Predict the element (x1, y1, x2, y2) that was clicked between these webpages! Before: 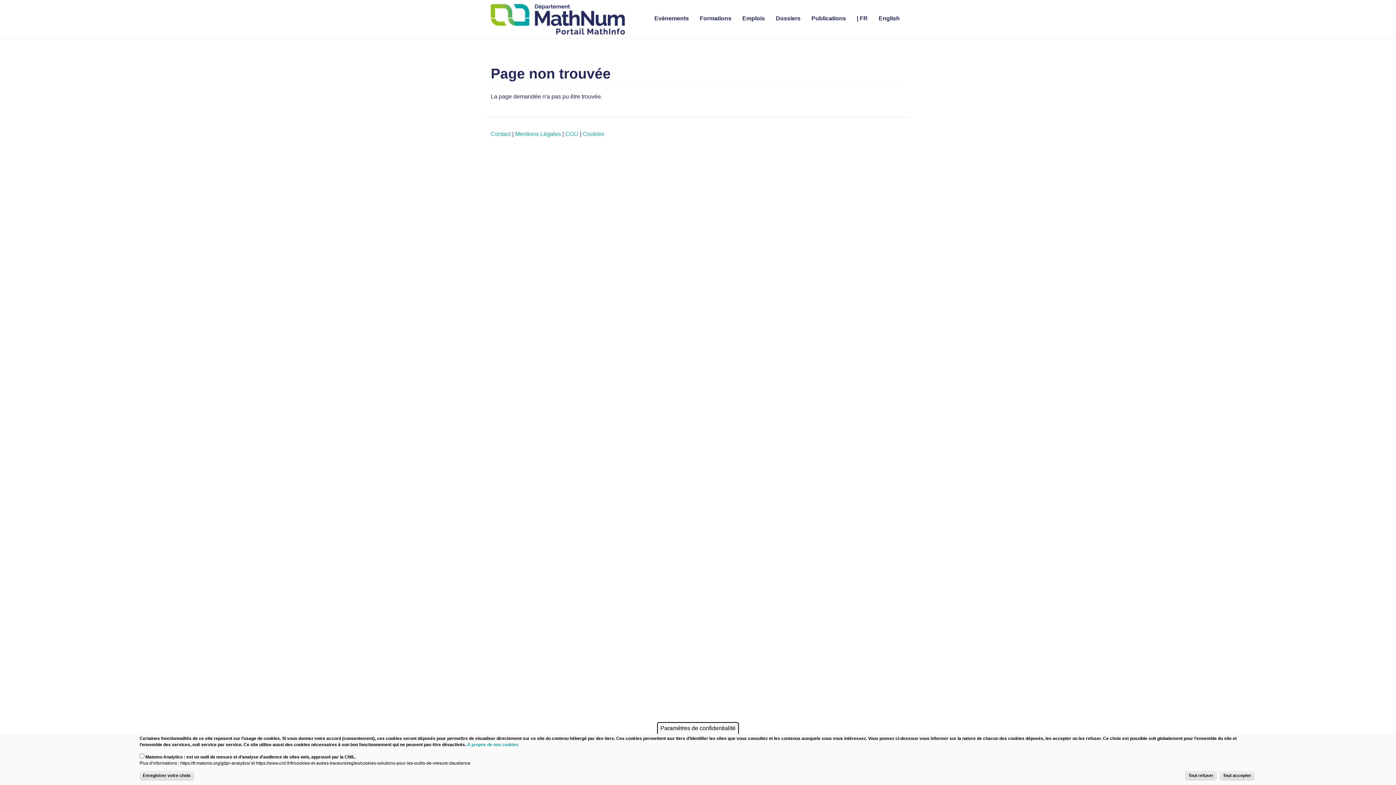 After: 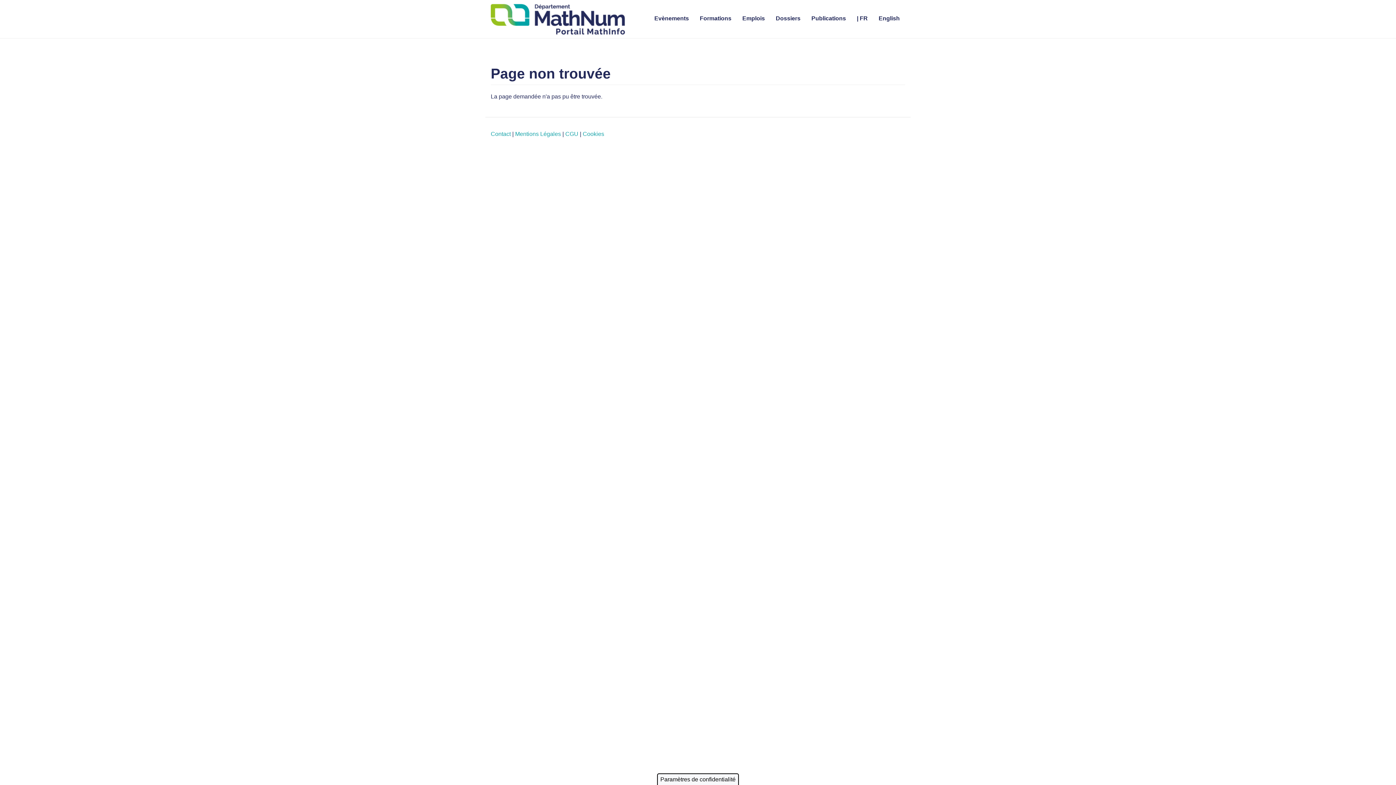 Action: label: Tout refuser bbox: (1185, 771, 1217, 781)